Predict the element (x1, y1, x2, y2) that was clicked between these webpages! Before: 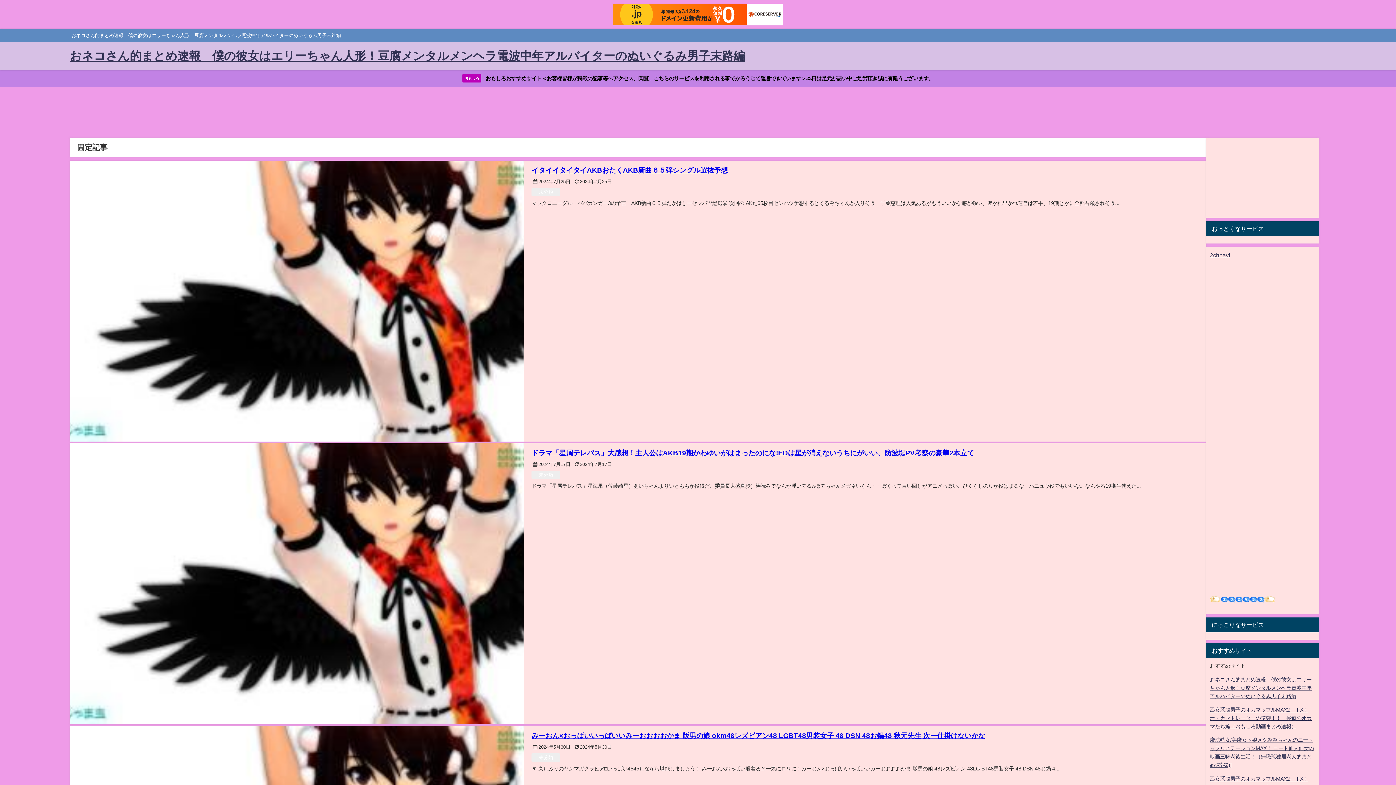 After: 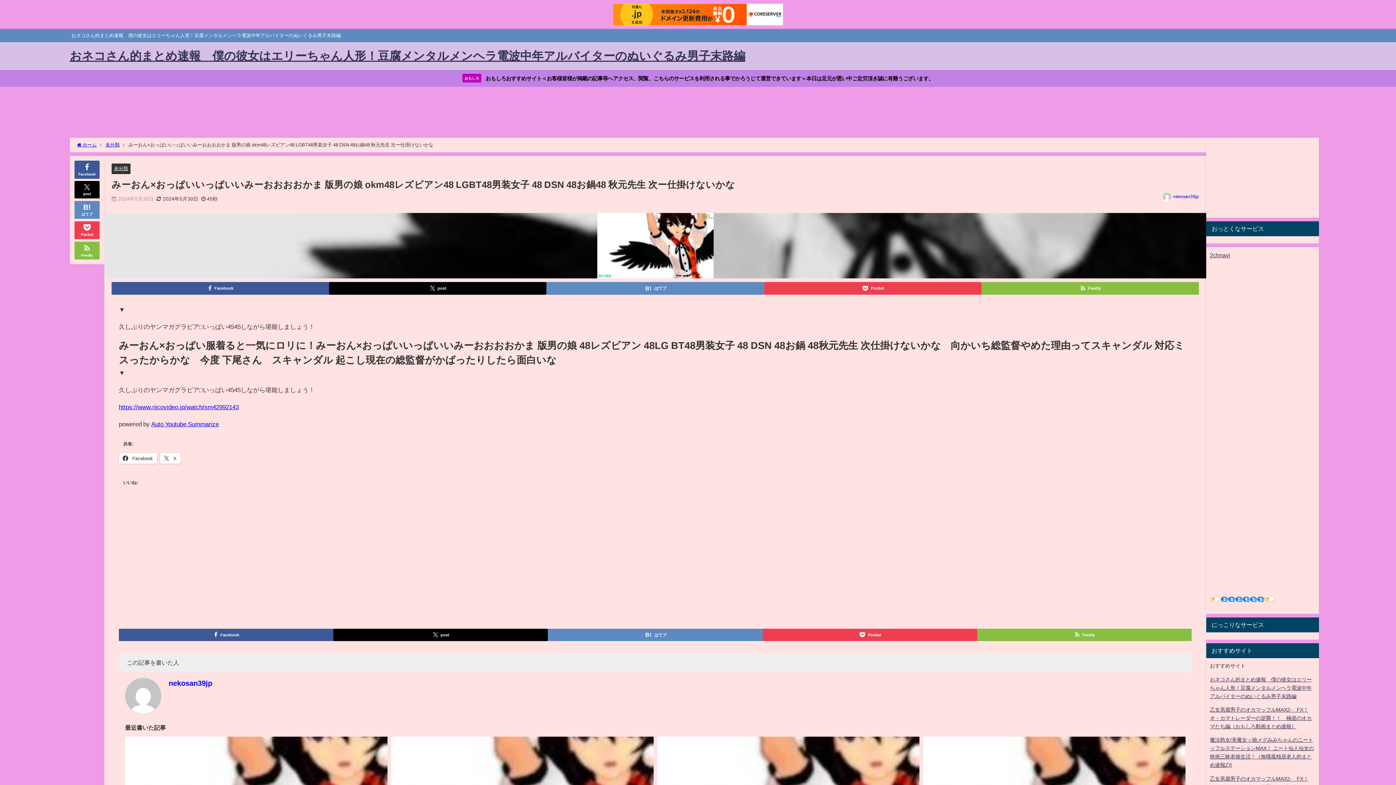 Action: bbox: (531, 732, 985, 739) label: みーおん×おっぱいいっぱいいみーおおおおかま 版男の娘 okm48レズビアン48 LGBT48男装女子 48 DSN 48お鍋48 秋元先生 次ー仕掛けないかな